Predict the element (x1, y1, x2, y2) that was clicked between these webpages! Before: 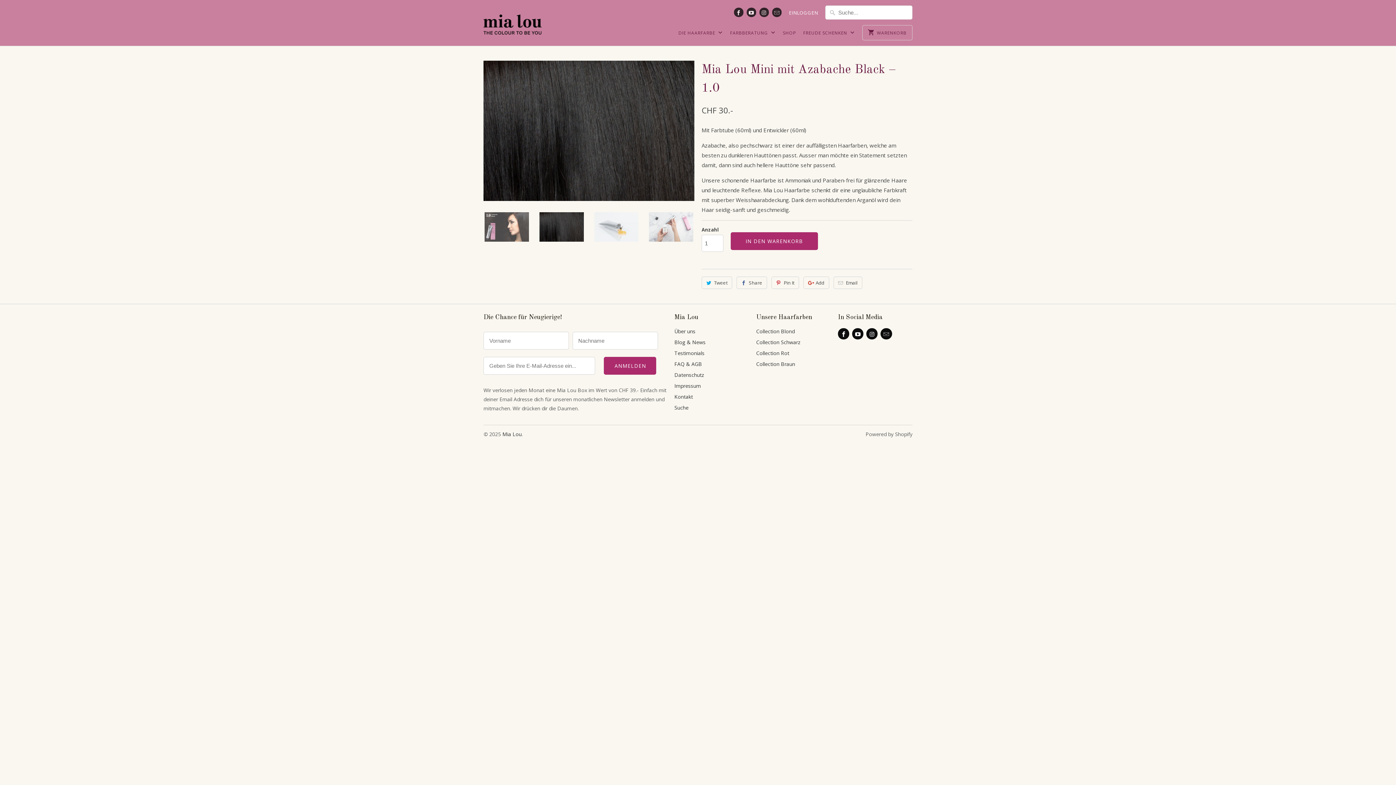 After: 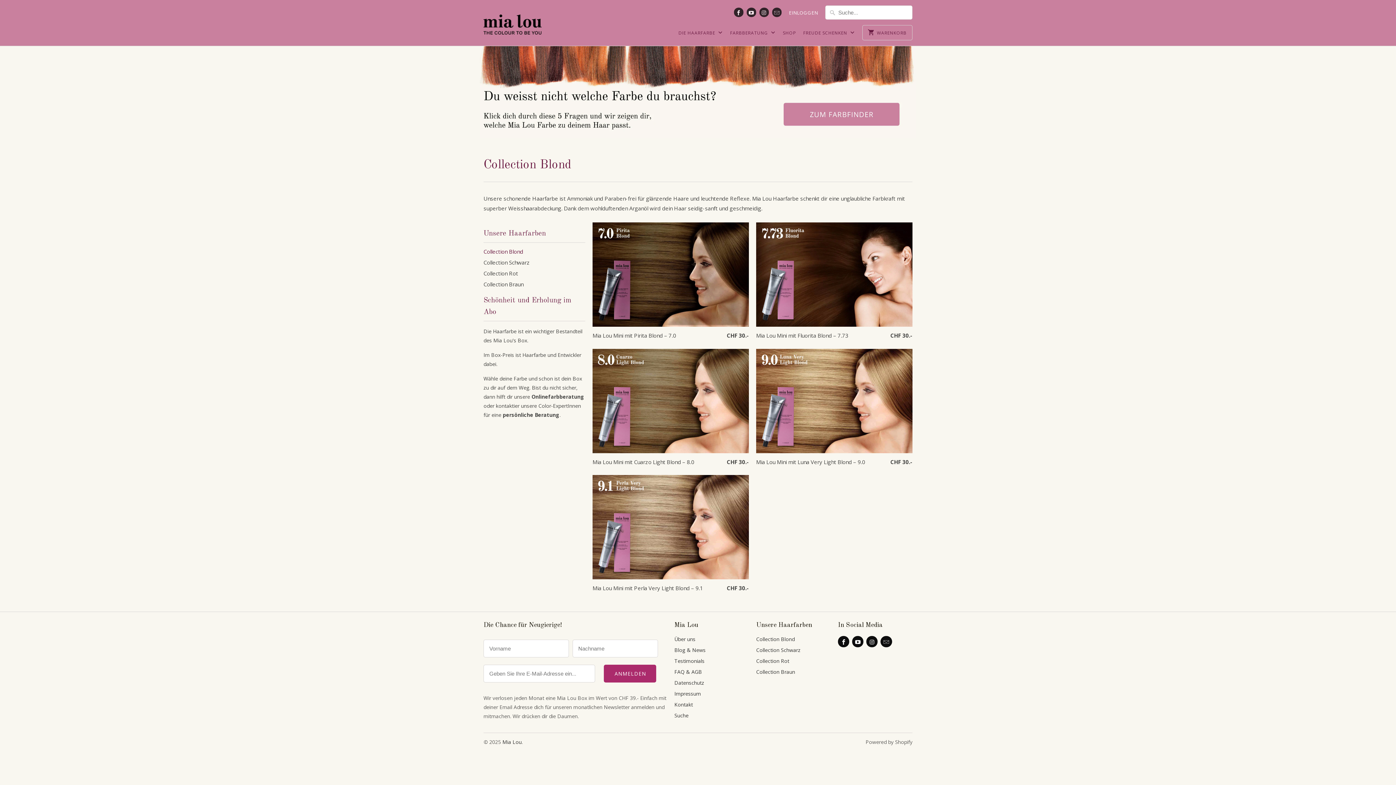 Action: bbox: (756, 328, 794, 334) label: Collection Blond